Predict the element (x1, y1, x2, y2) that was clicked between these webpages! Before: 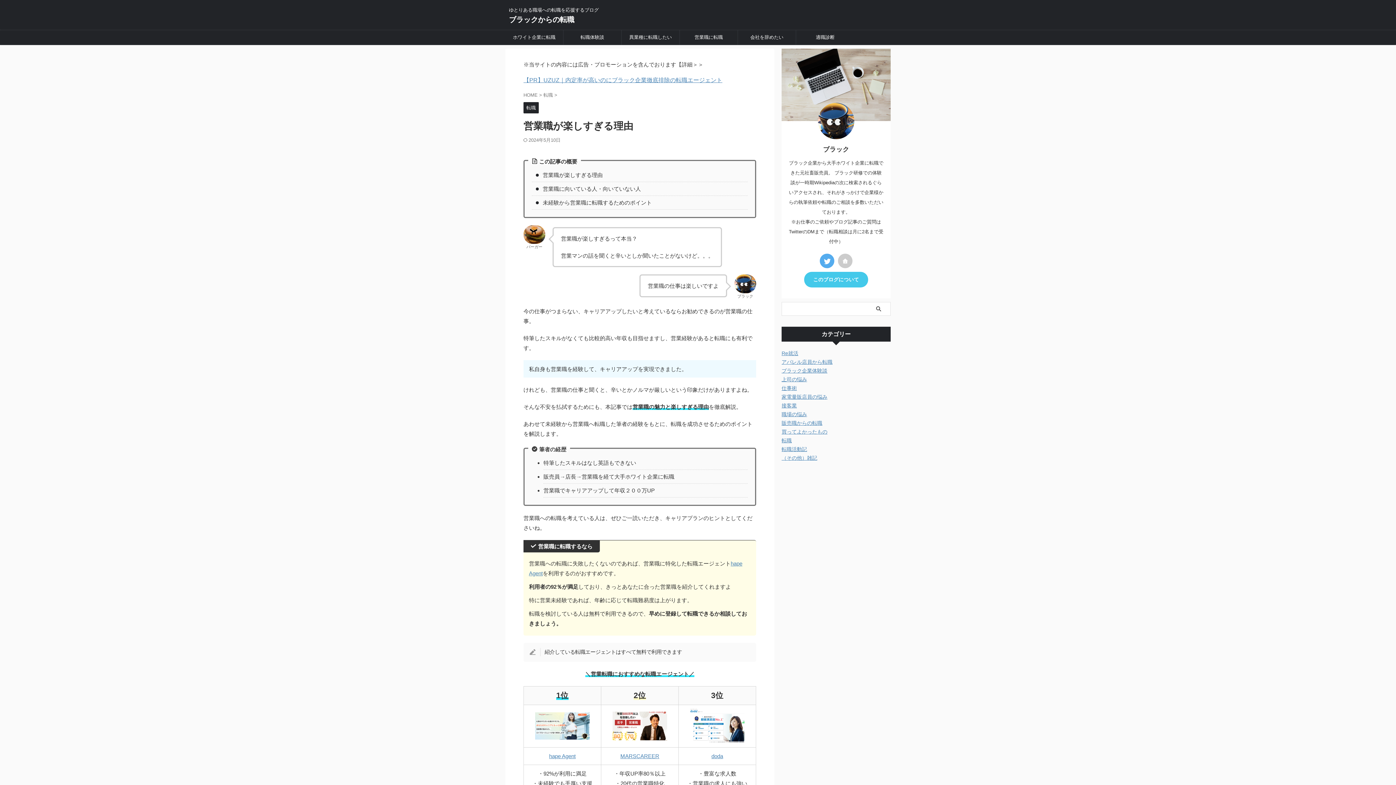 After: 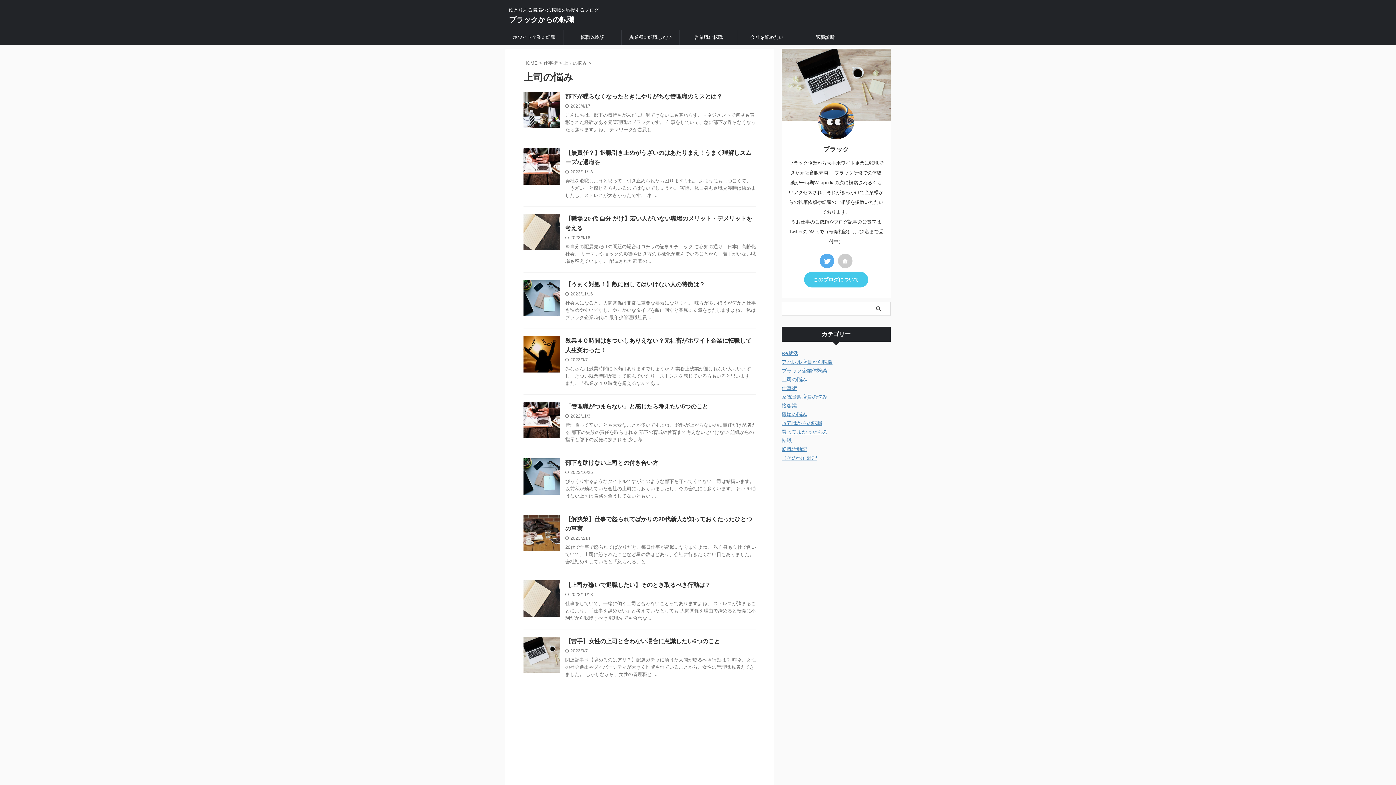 Action: label: 上司の悩み bbox: (781, 376, 807, 382)